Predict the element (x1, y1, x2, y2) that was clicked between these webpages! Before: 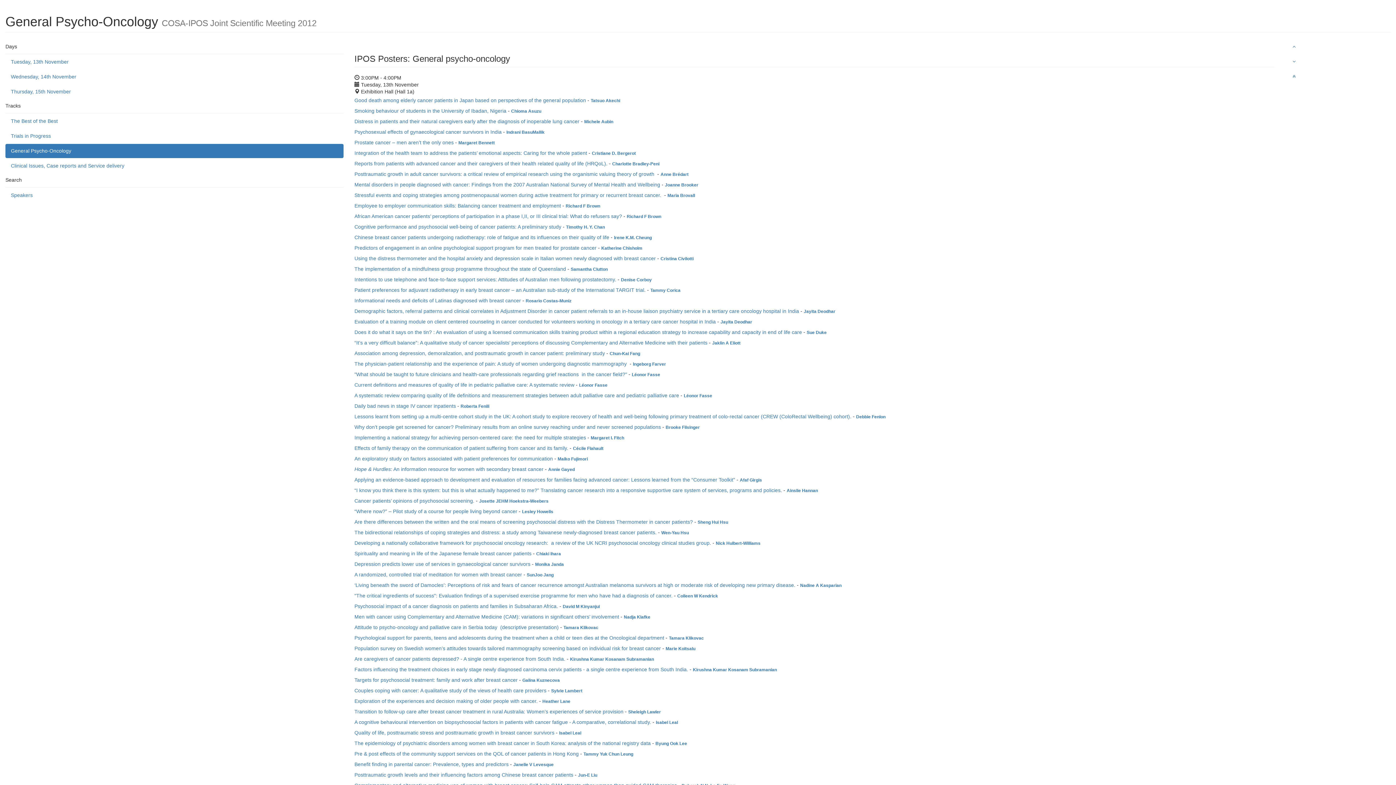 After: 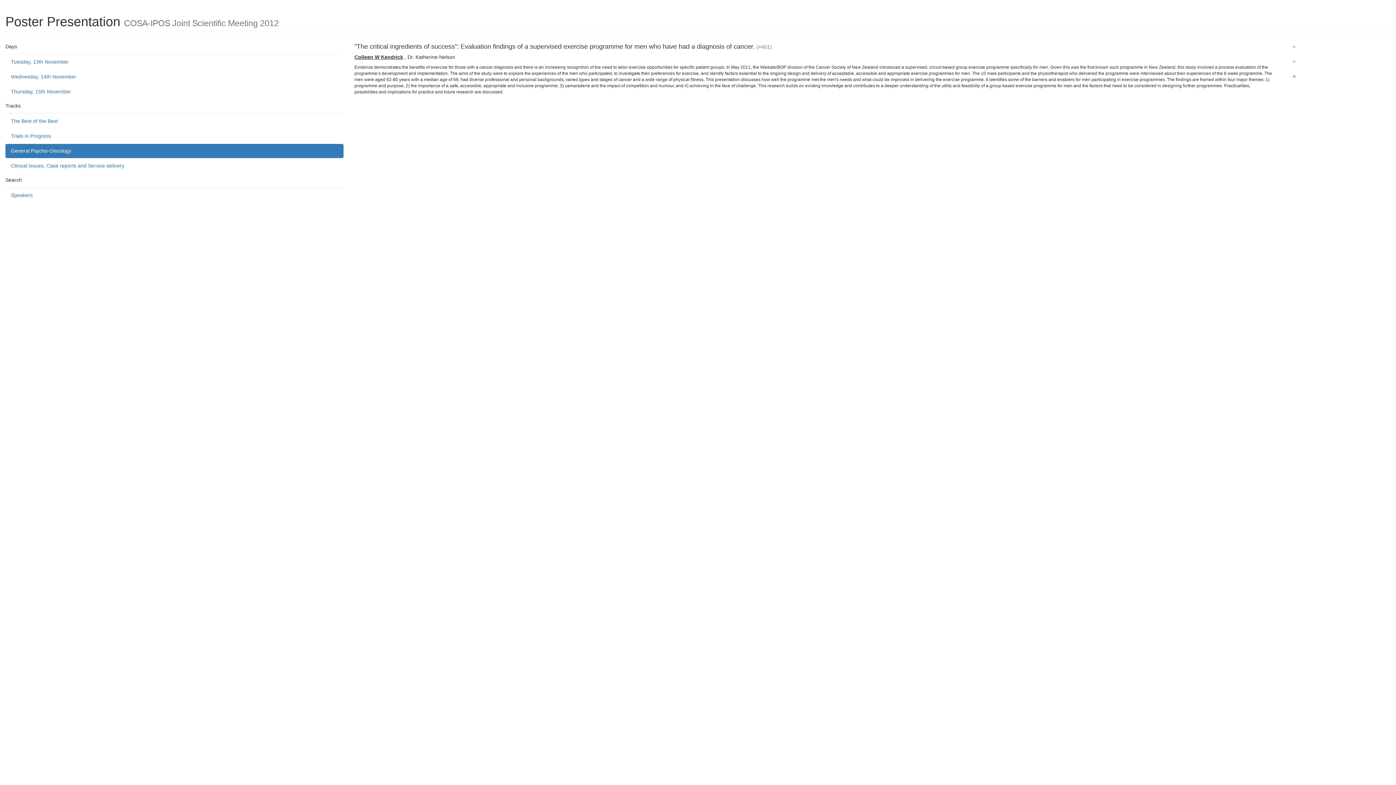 Action: label: "The critical ingredients of success": Evaluation findings of a supervised exercise programme for men who have had a diagnosis of cancer. bbox: (354, 593, 672, 598)